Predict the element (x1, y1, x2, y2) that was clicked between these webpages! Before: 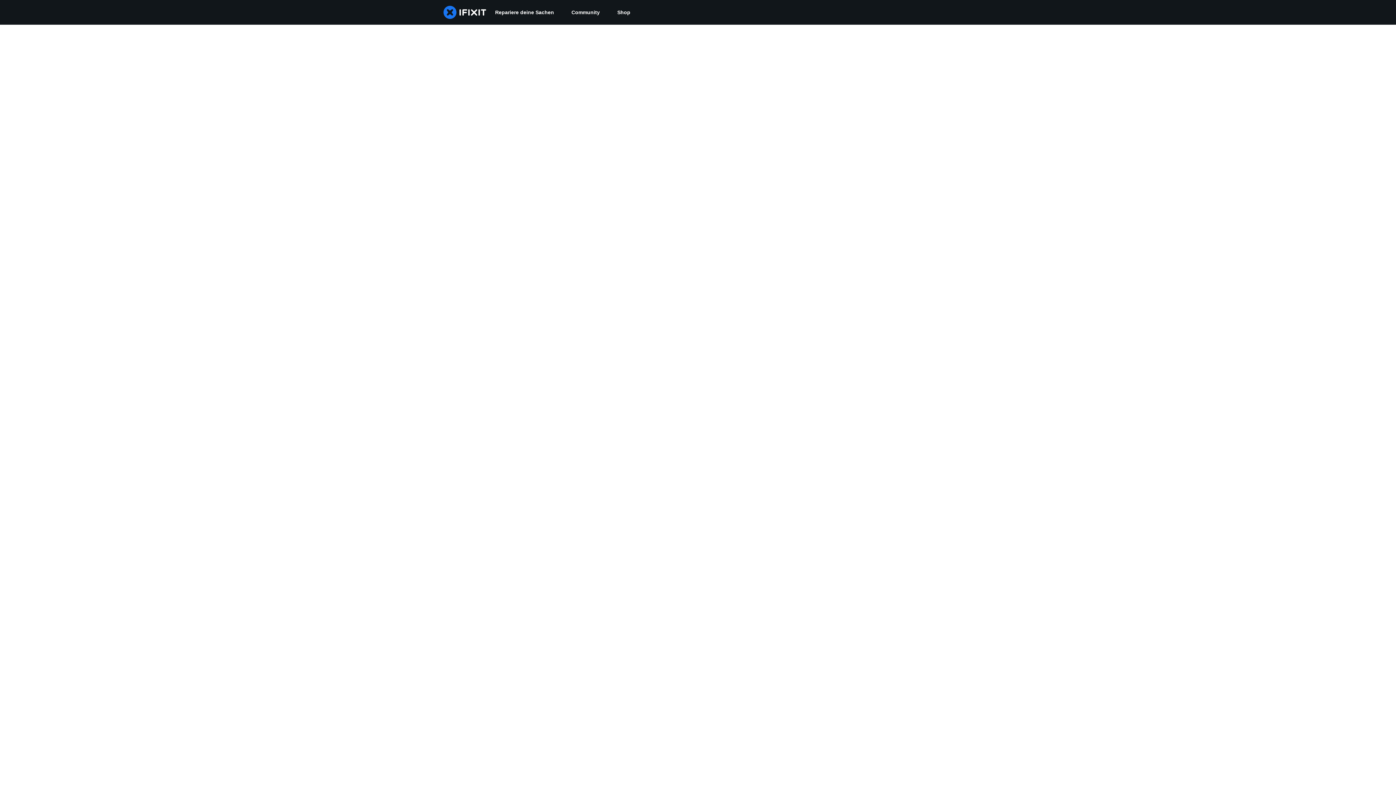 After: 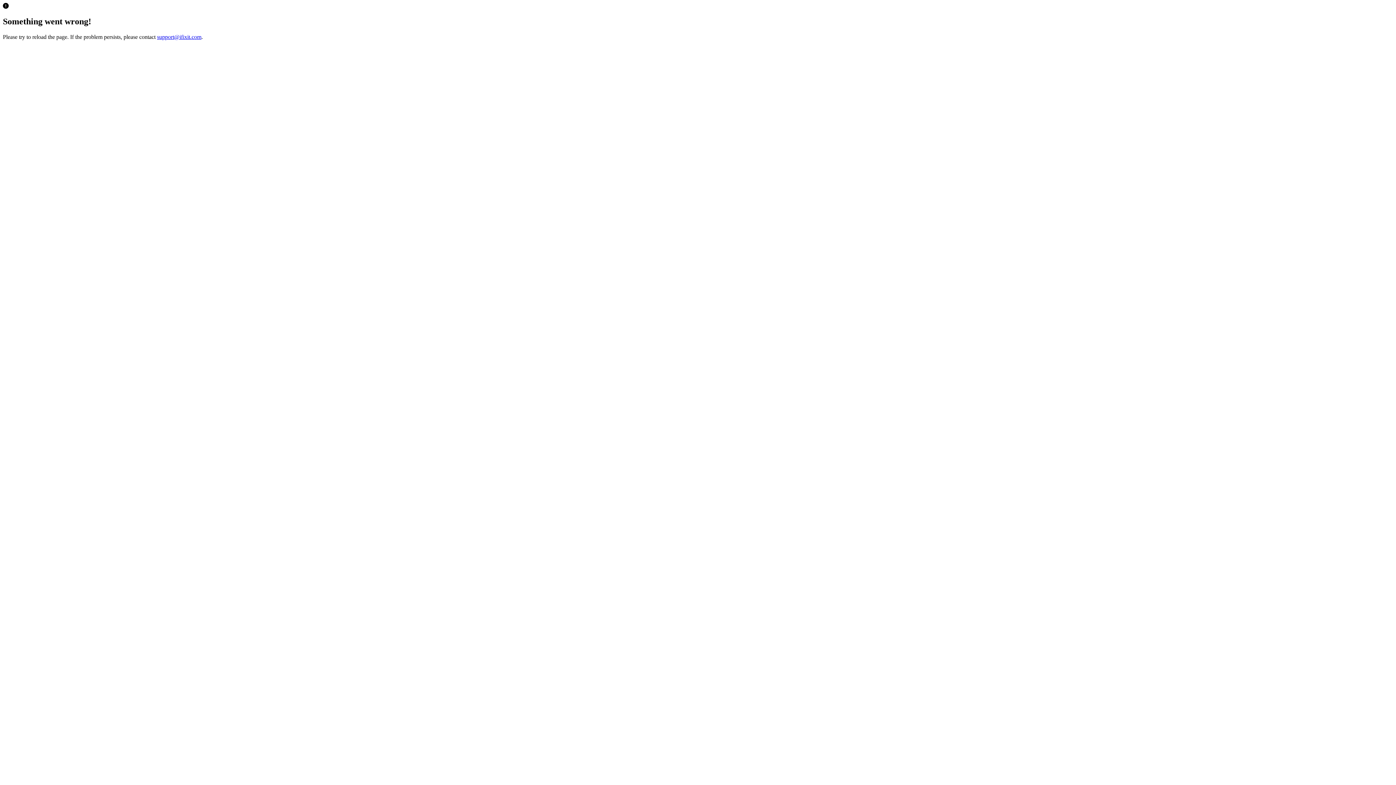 Action: bbox: (608, 0, 639, 24) label: Shop